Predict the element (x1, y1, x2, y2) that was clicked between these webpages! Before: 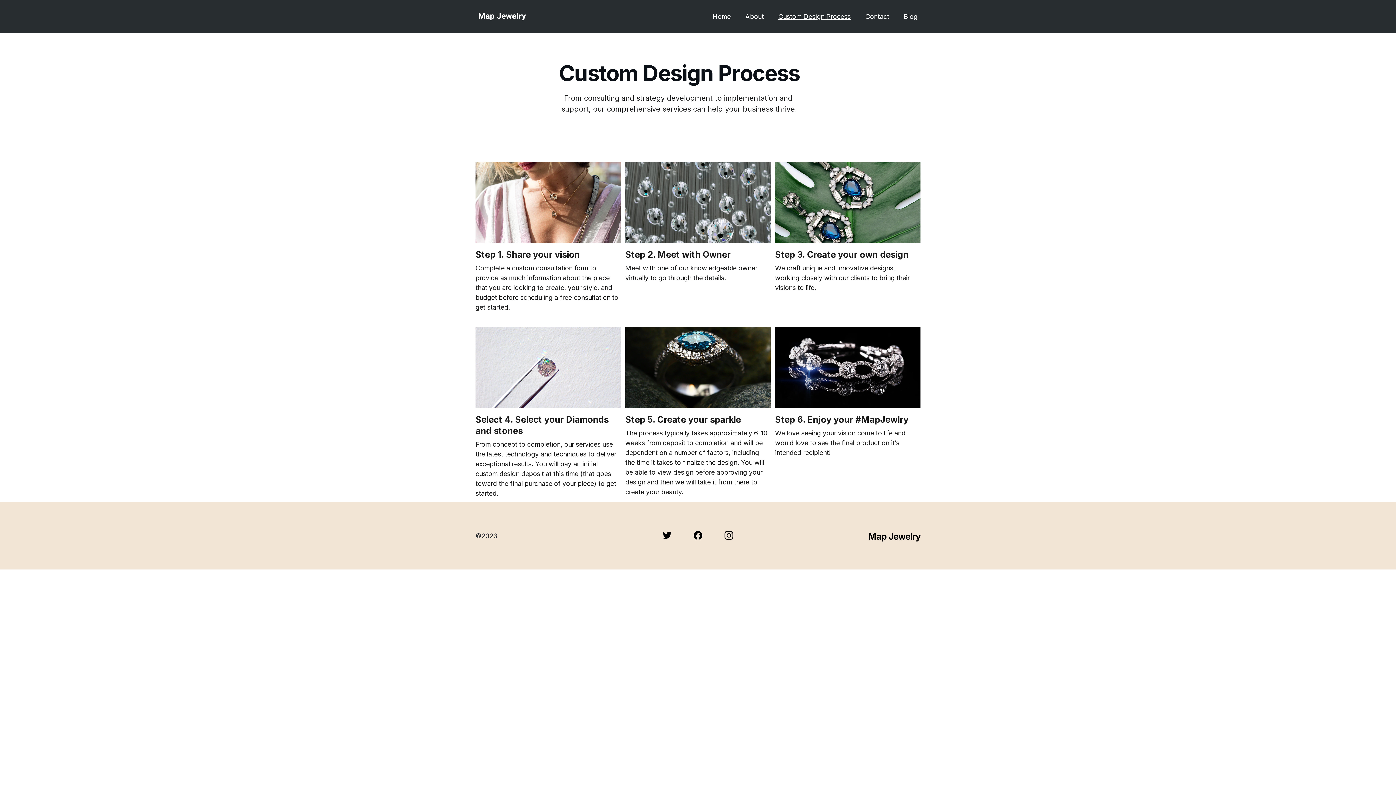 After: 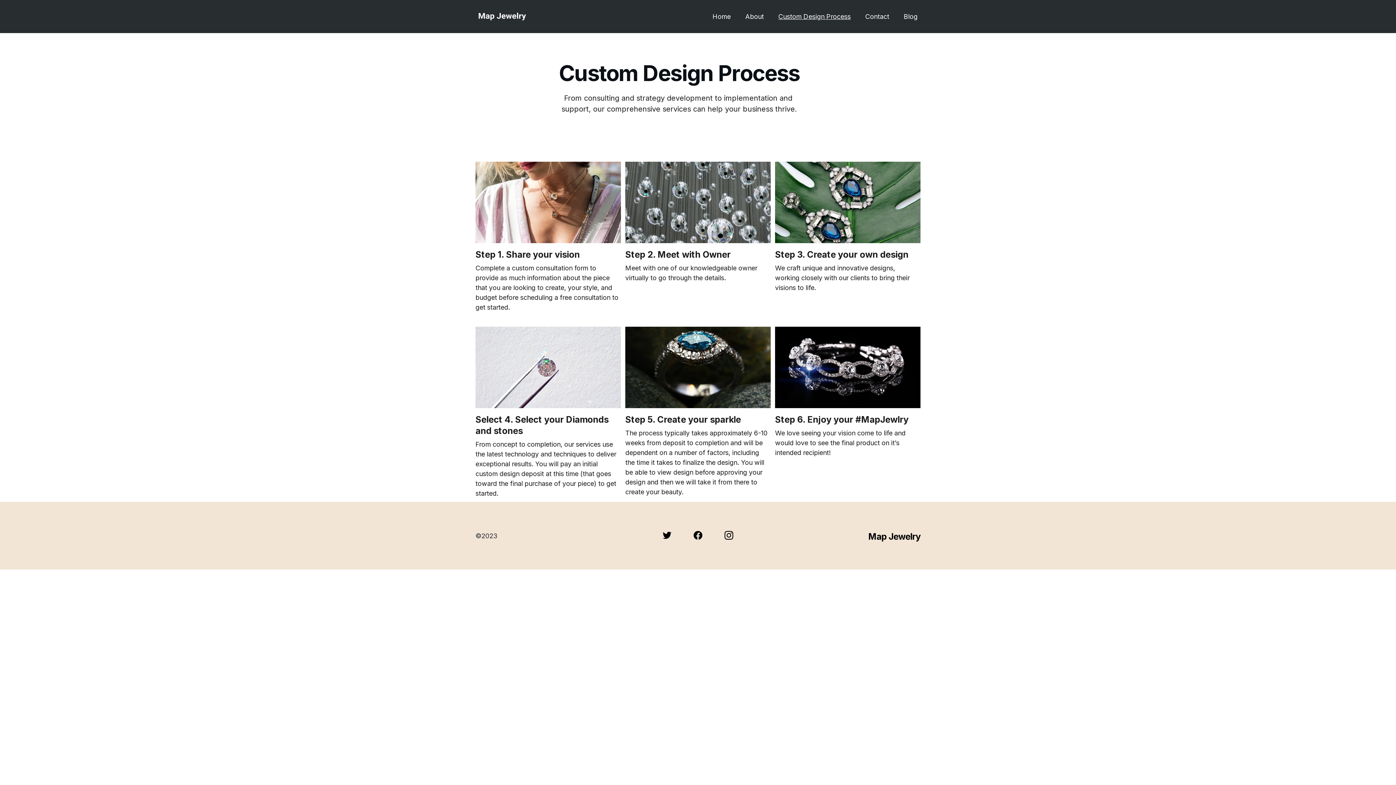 Action: bbox: (778, 11, 850, 21) label: Custom Design Process